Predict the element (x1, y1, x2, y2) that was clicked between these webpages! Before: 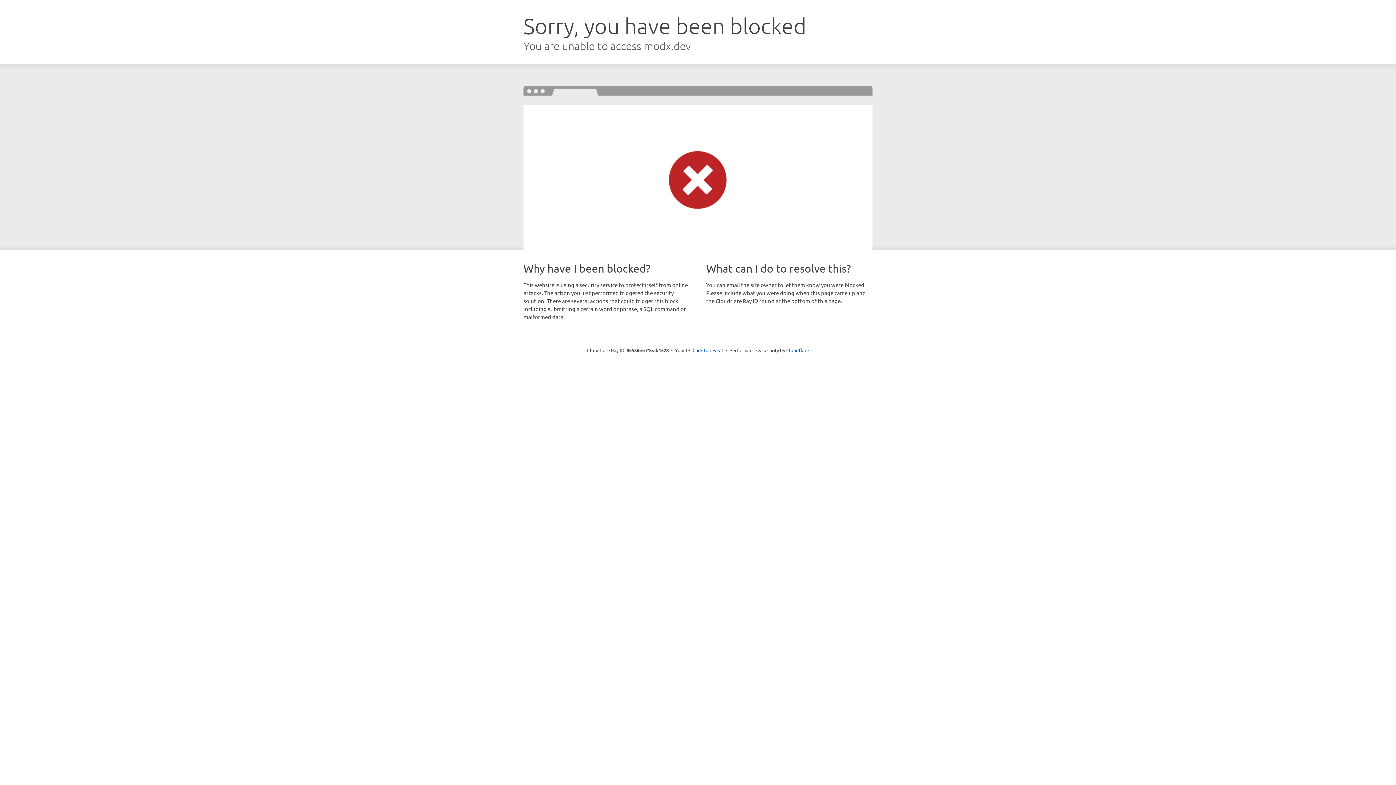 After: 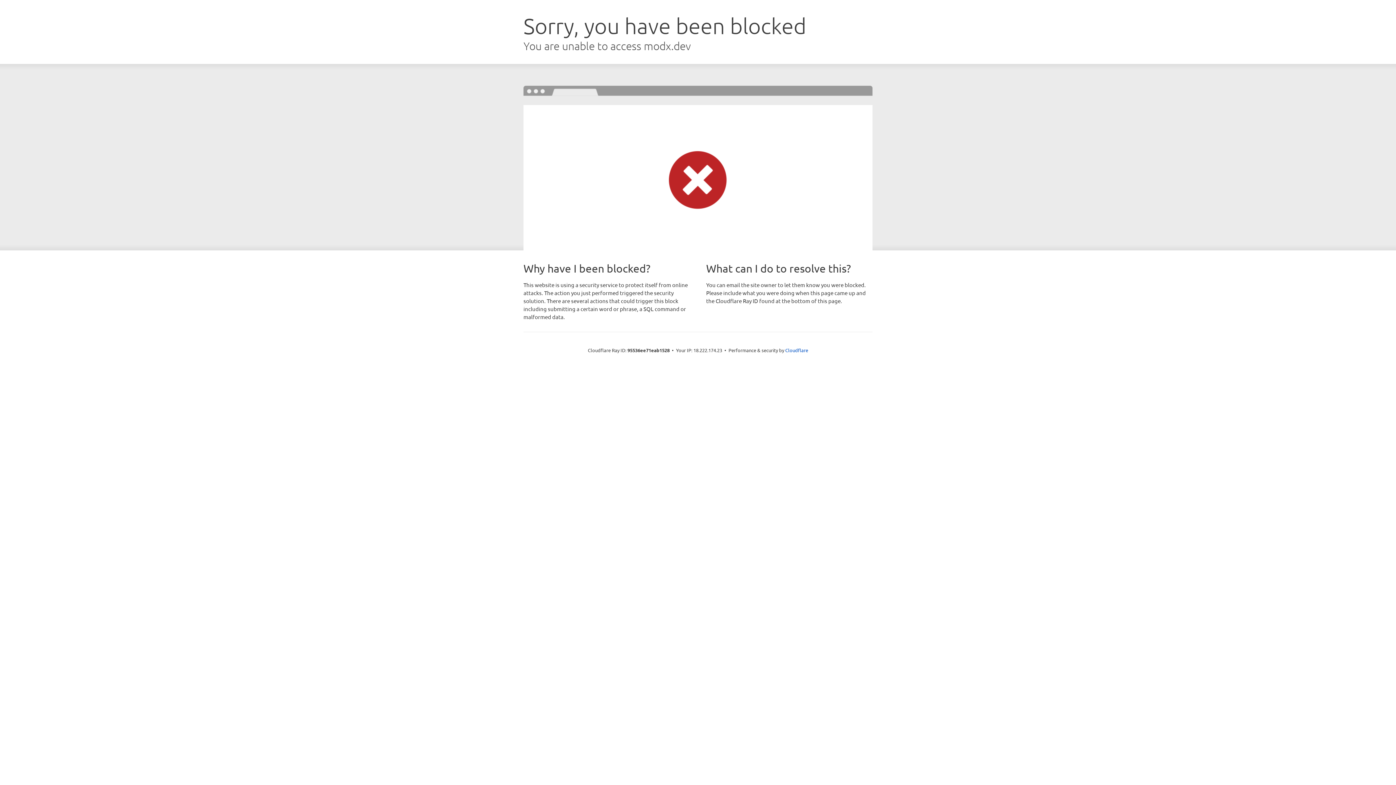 Action: label: Click to reveal bbox: (692, 346, 723, 353)